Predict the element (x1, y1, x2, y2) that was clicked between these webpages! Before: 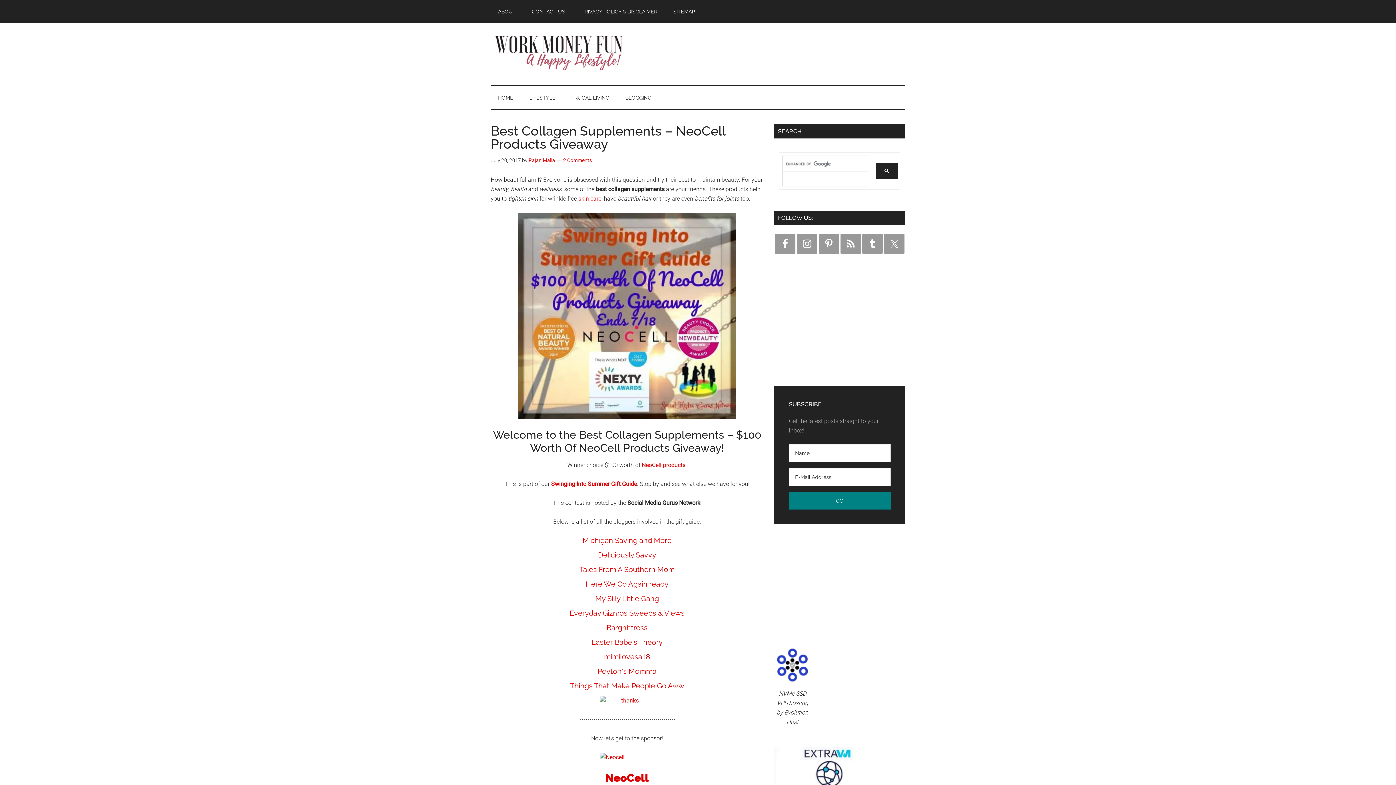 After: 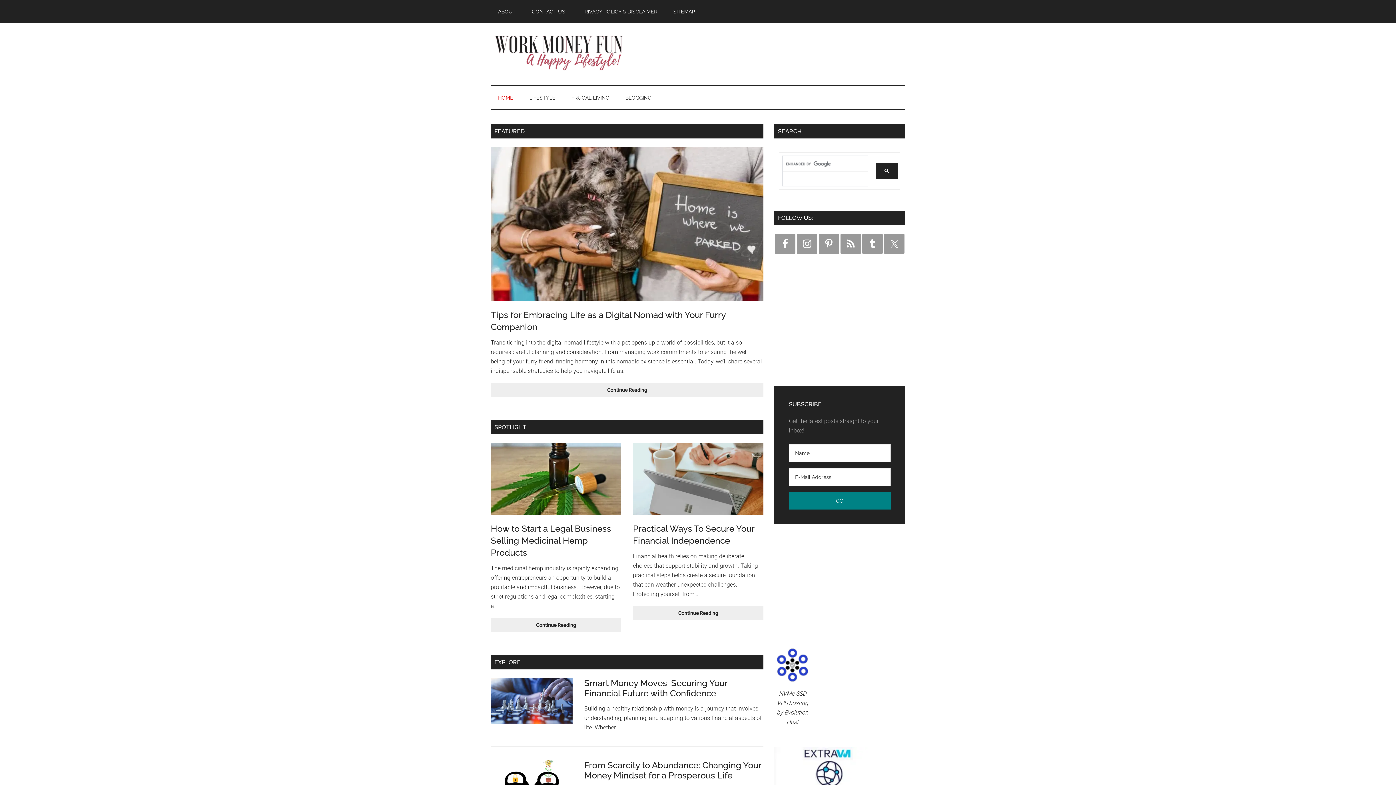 Action: bbox: (490, 66, 629, 73)